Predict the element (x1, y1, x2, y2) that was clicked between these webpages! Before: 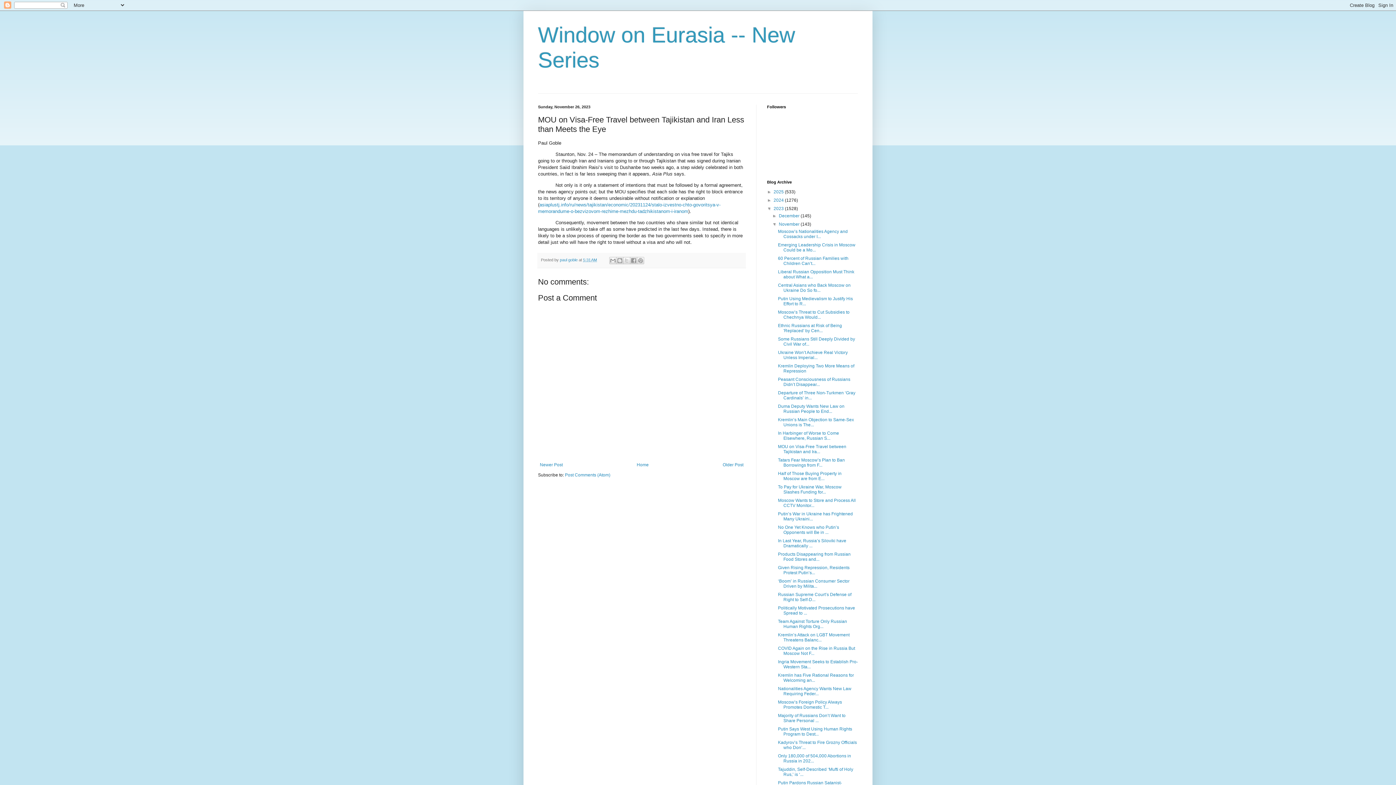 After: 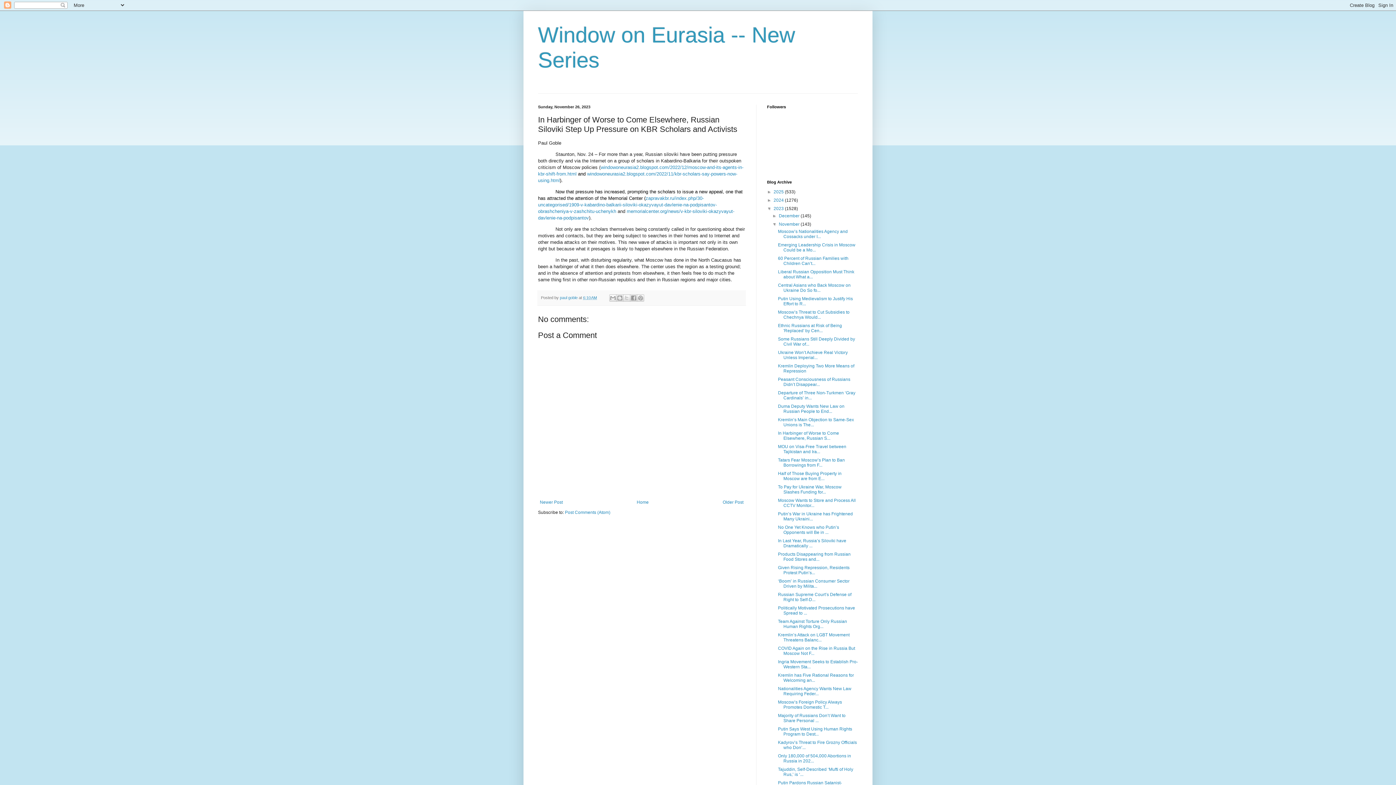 Action: label: In Harbinger of Worse to Come Elsewhere, Russian S... bbox: (778, 430, 839, 441)